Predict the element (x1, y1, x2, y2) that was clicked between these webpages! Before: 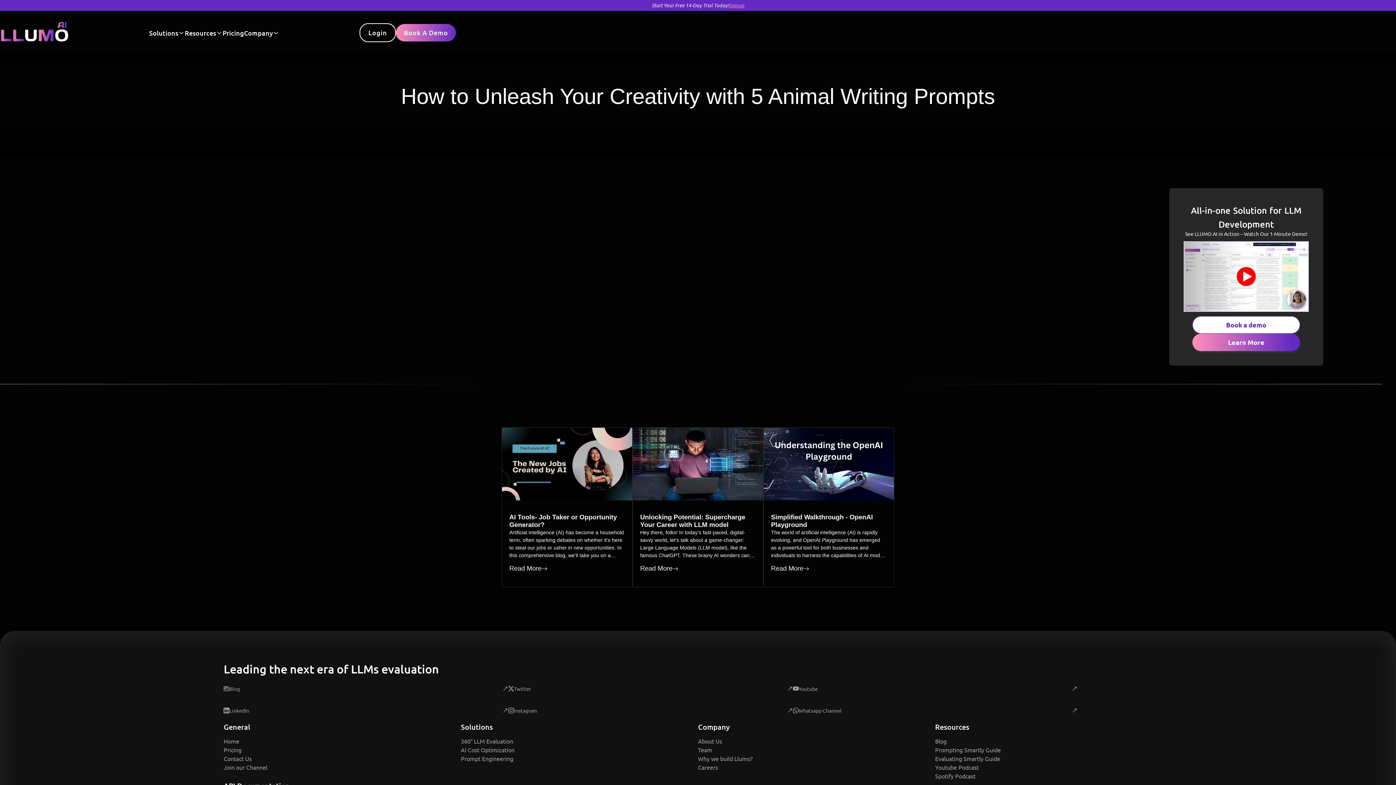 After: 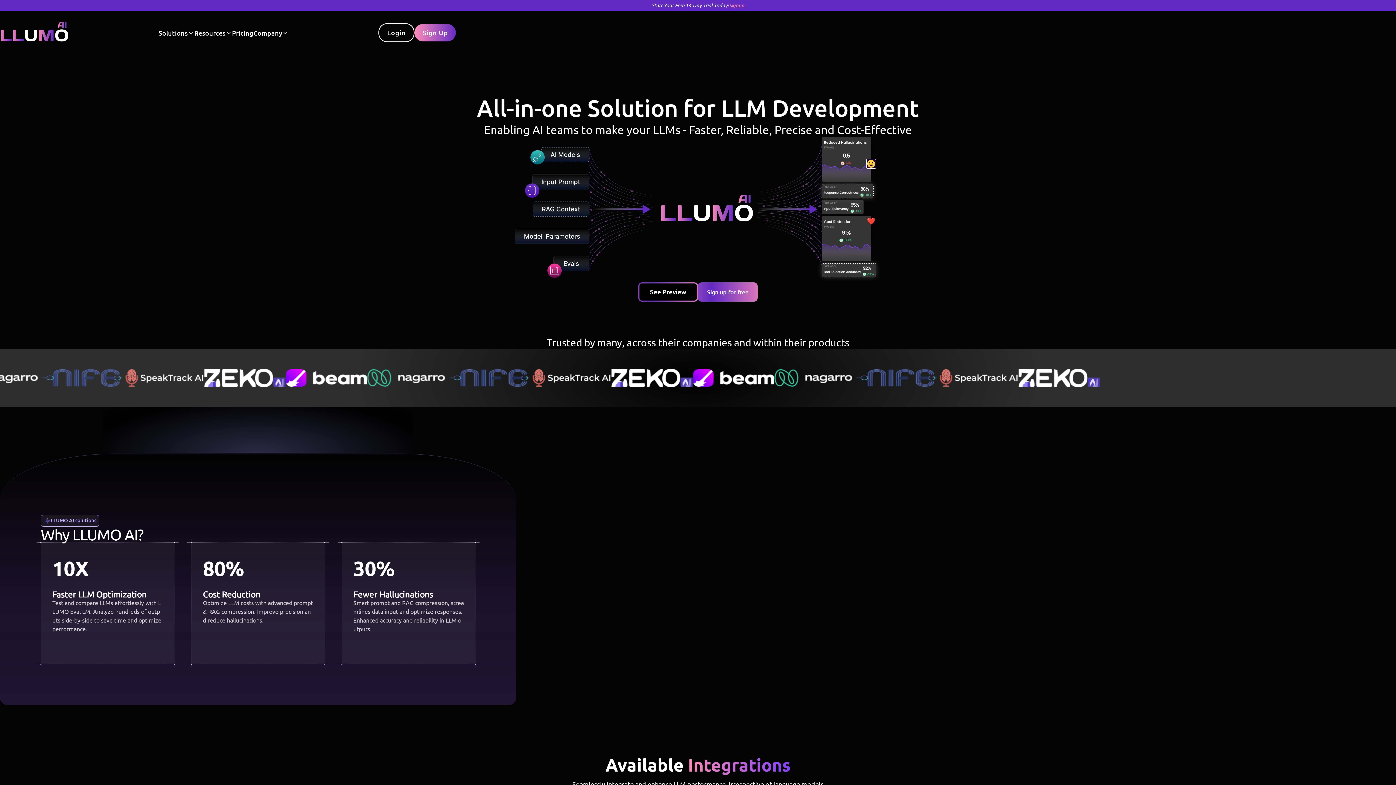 Action: label: Home bbox: (223, 737, 460, 745)